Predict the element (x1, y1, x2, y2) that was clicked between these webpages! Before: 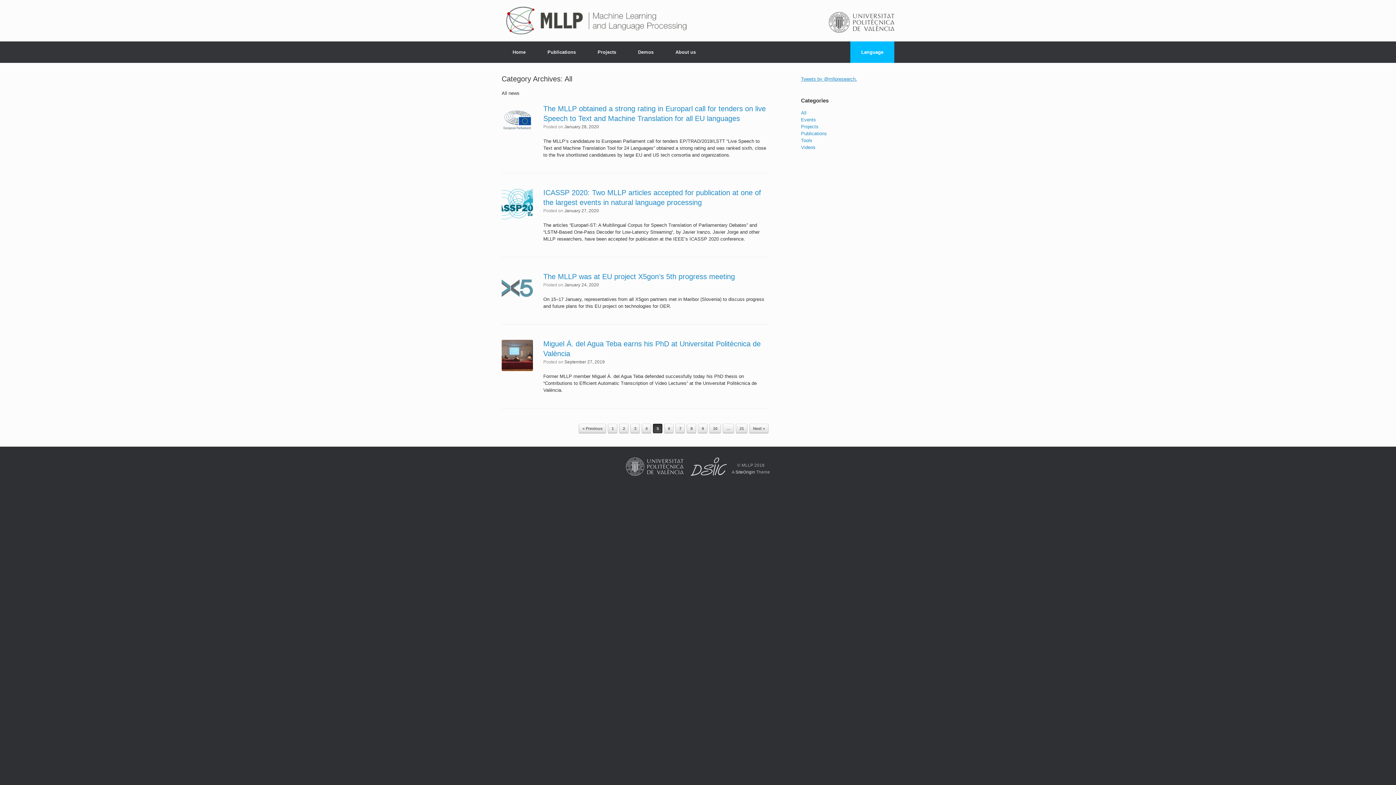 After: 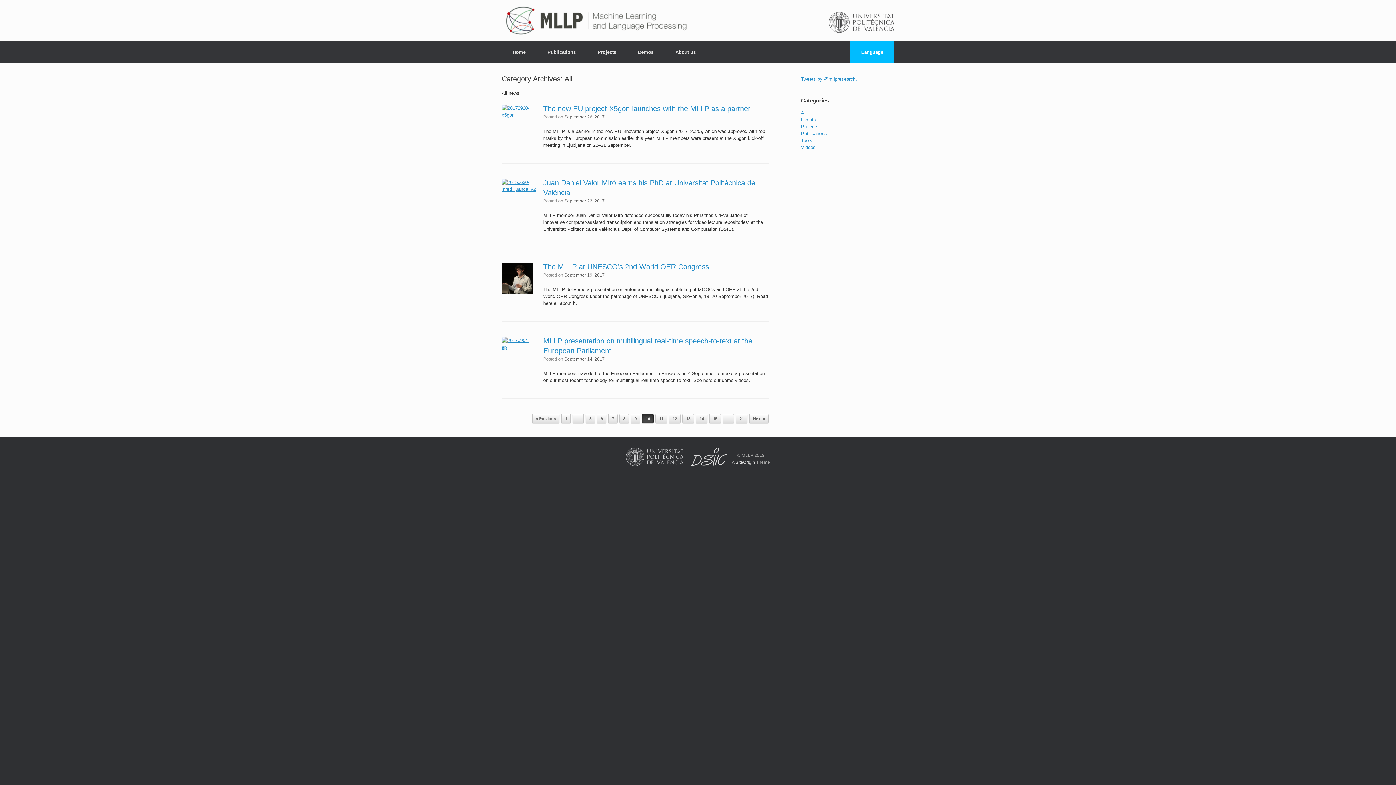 Action: label: 10 bbox: (709, 423, 721, 433)